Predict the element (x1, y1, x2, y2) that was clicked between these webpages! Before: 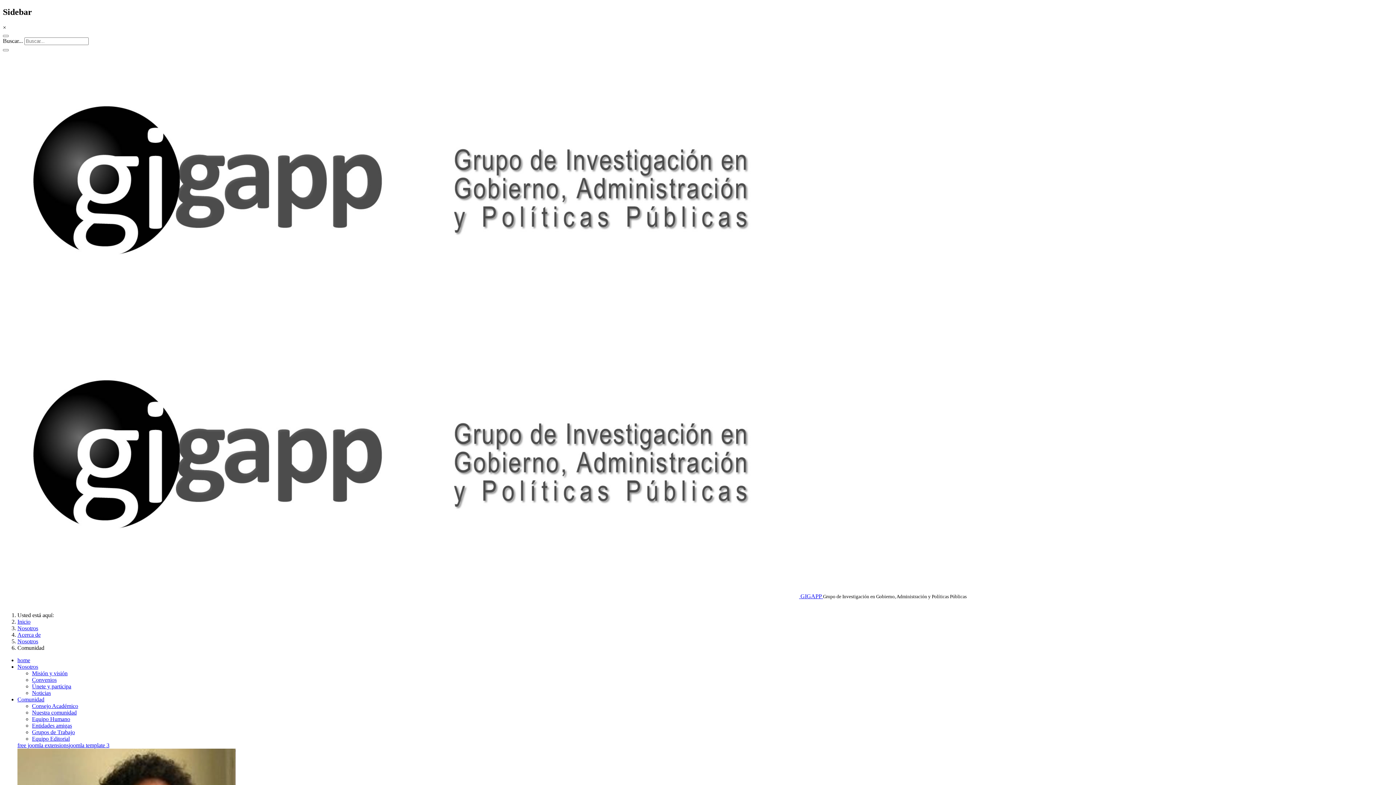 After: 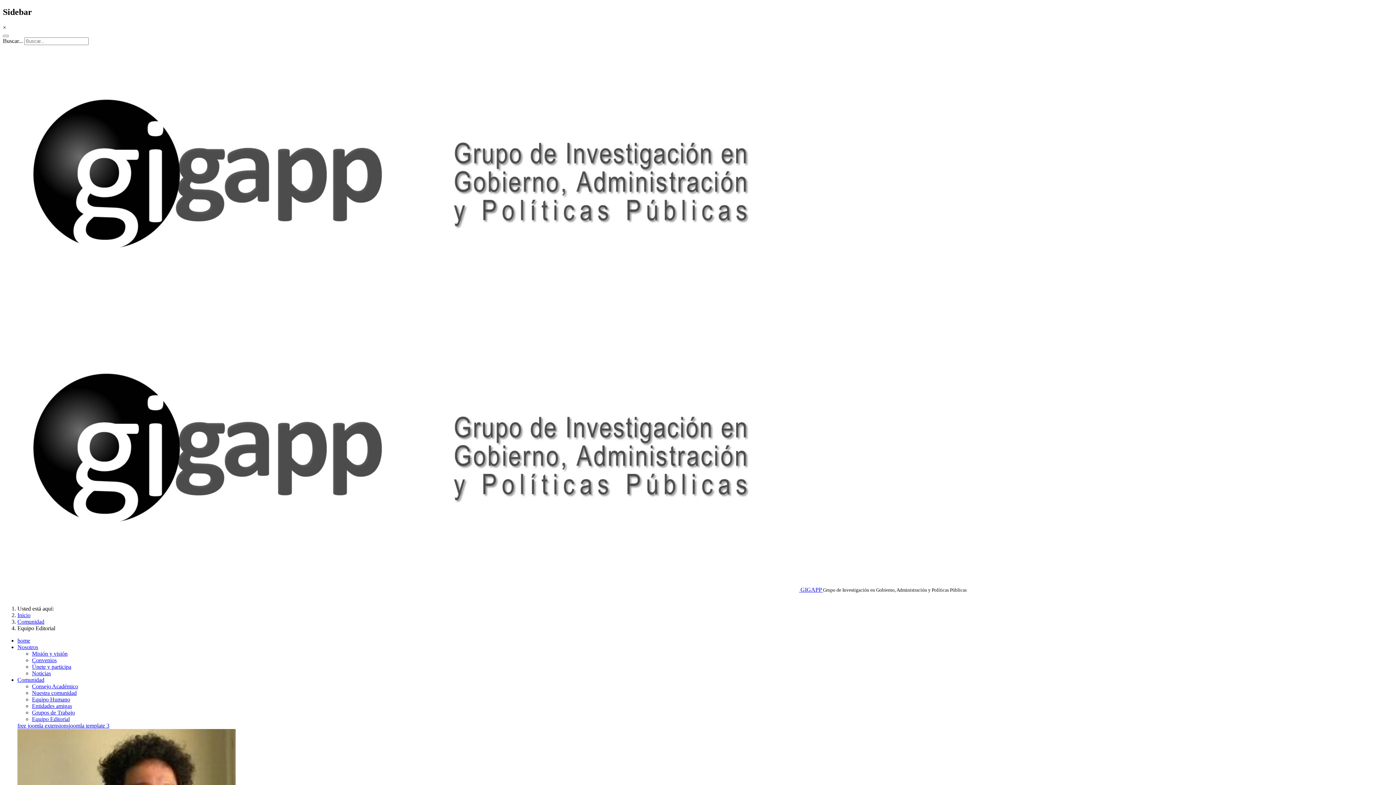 Action: bbox: (32, 735, 69, 742) label: Equipo Editorial